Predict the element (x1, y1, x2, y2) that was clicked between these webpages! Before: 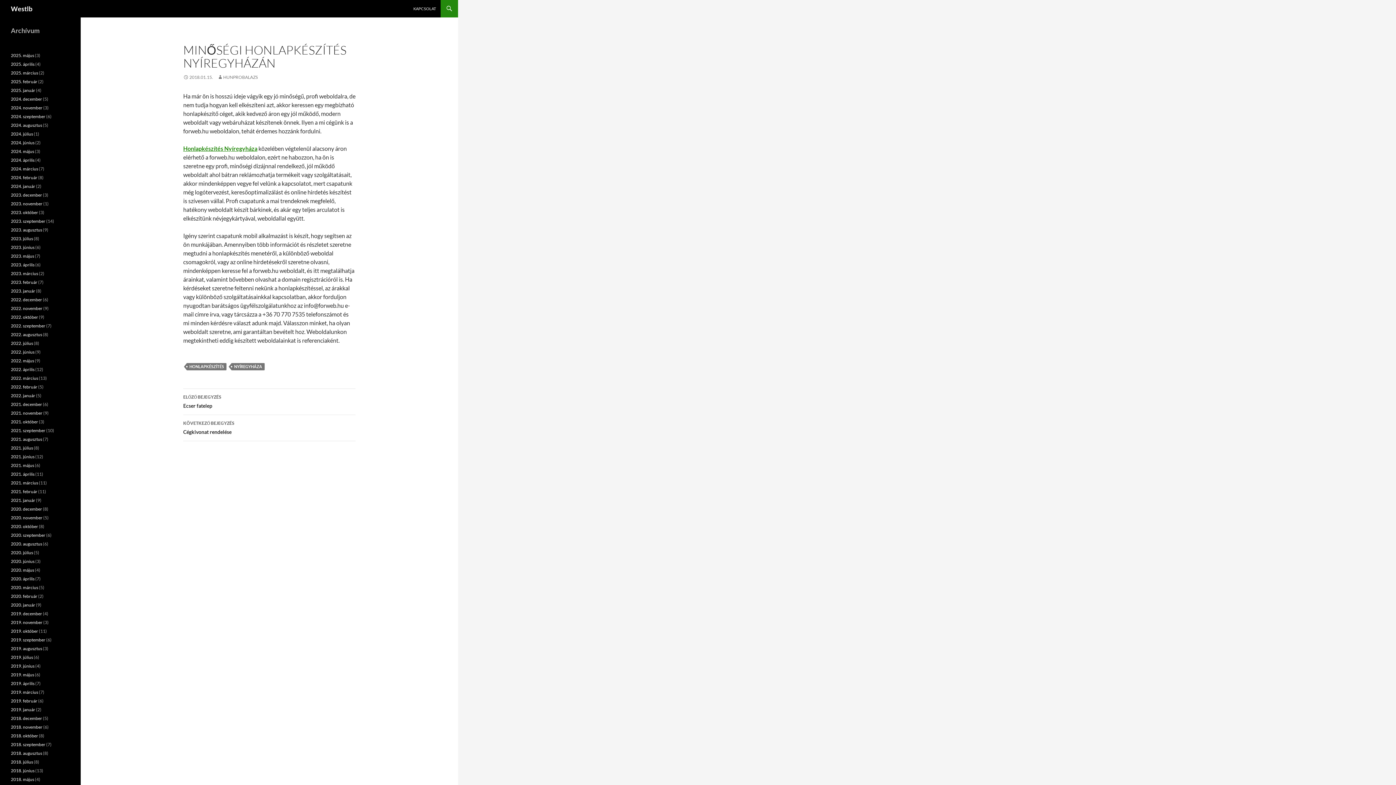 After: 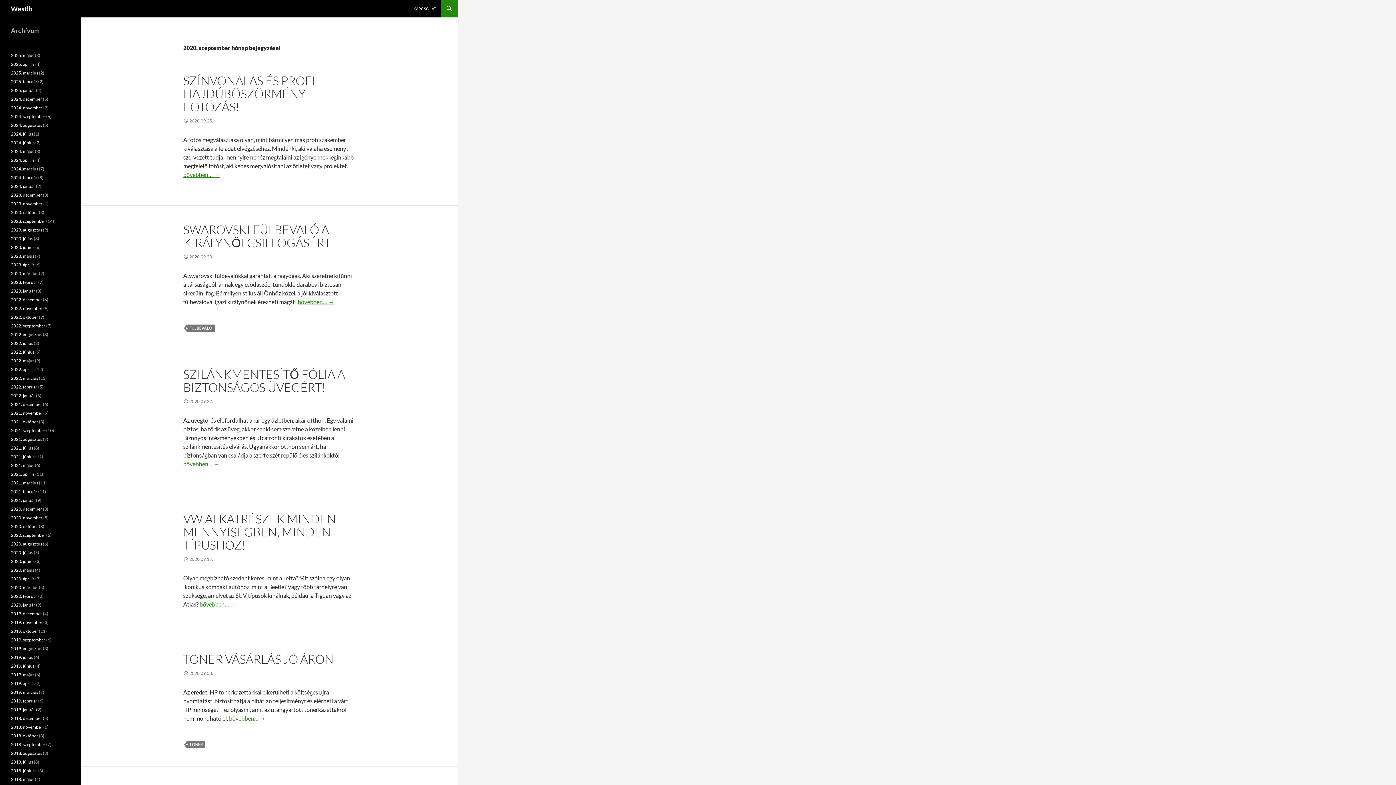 Action: bbox: (10, 532, 45, 538) label: 2020. szeptember